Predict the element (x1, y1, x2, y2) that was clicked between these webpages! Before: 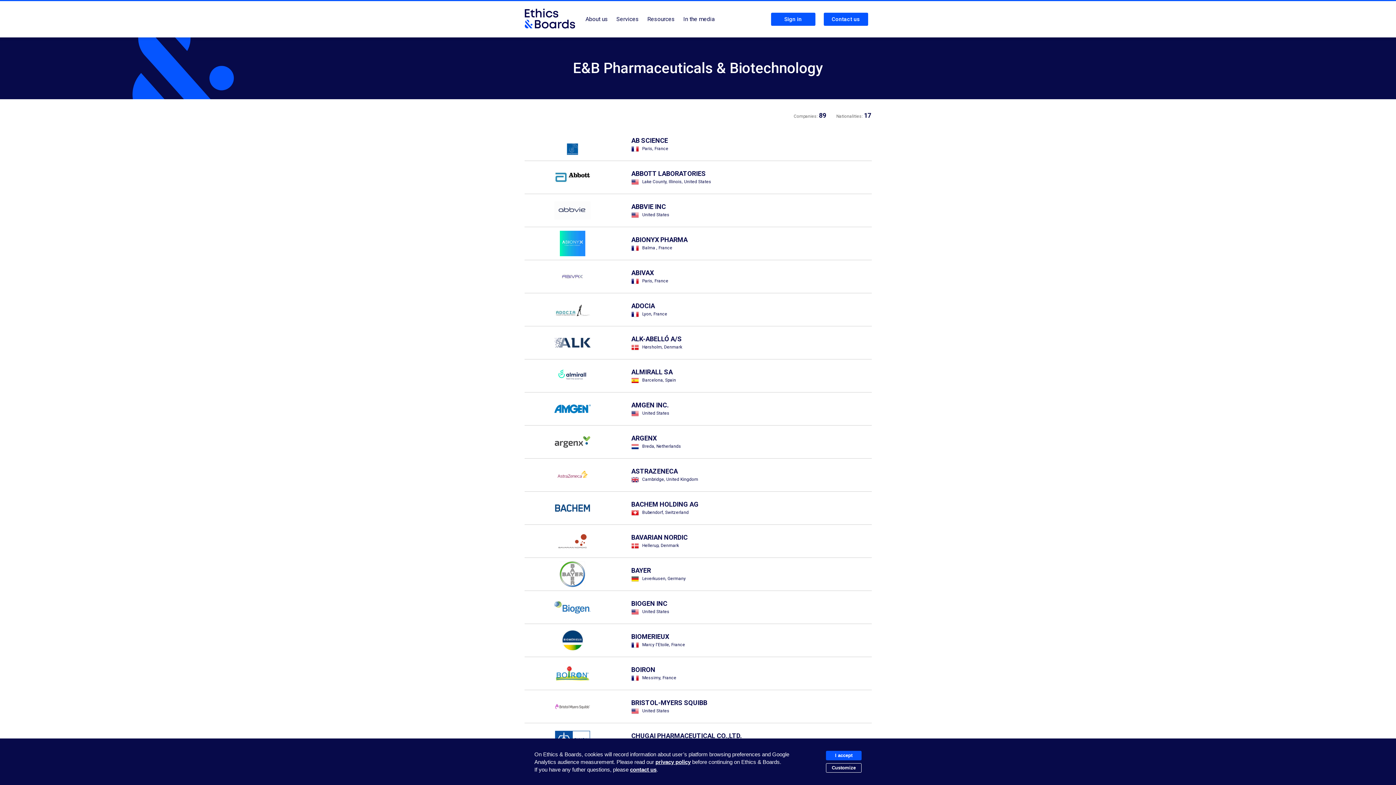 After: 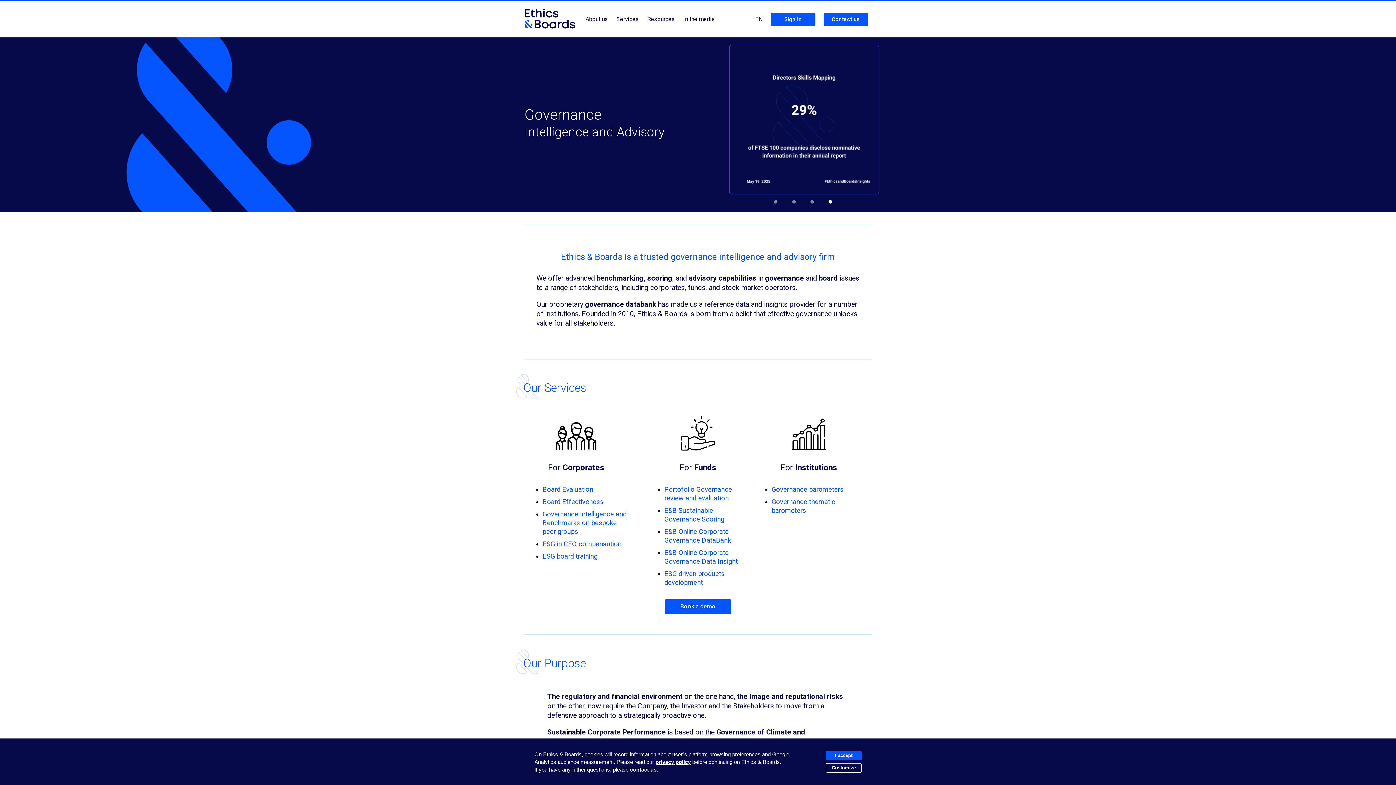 Action: label: About us bbox: (582, 1, 611, 37)